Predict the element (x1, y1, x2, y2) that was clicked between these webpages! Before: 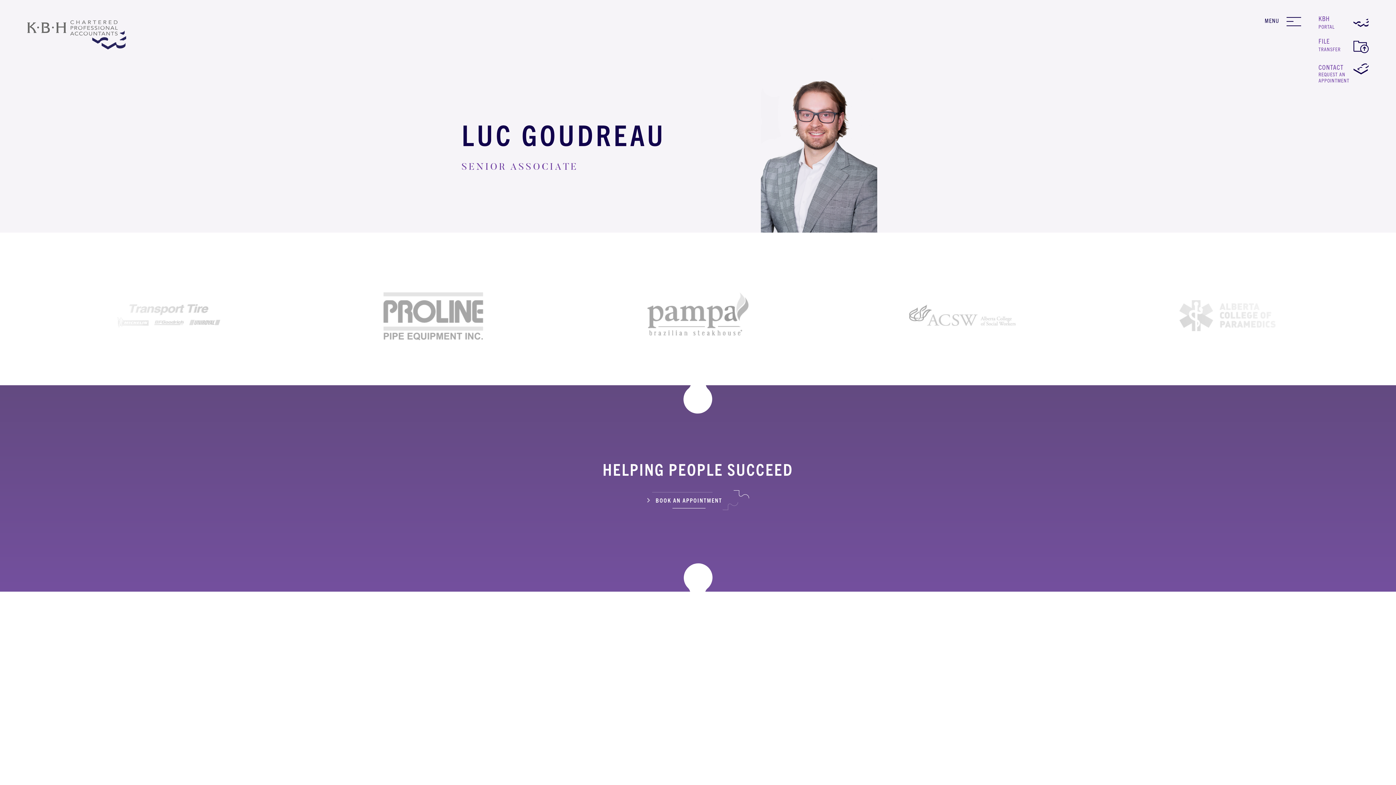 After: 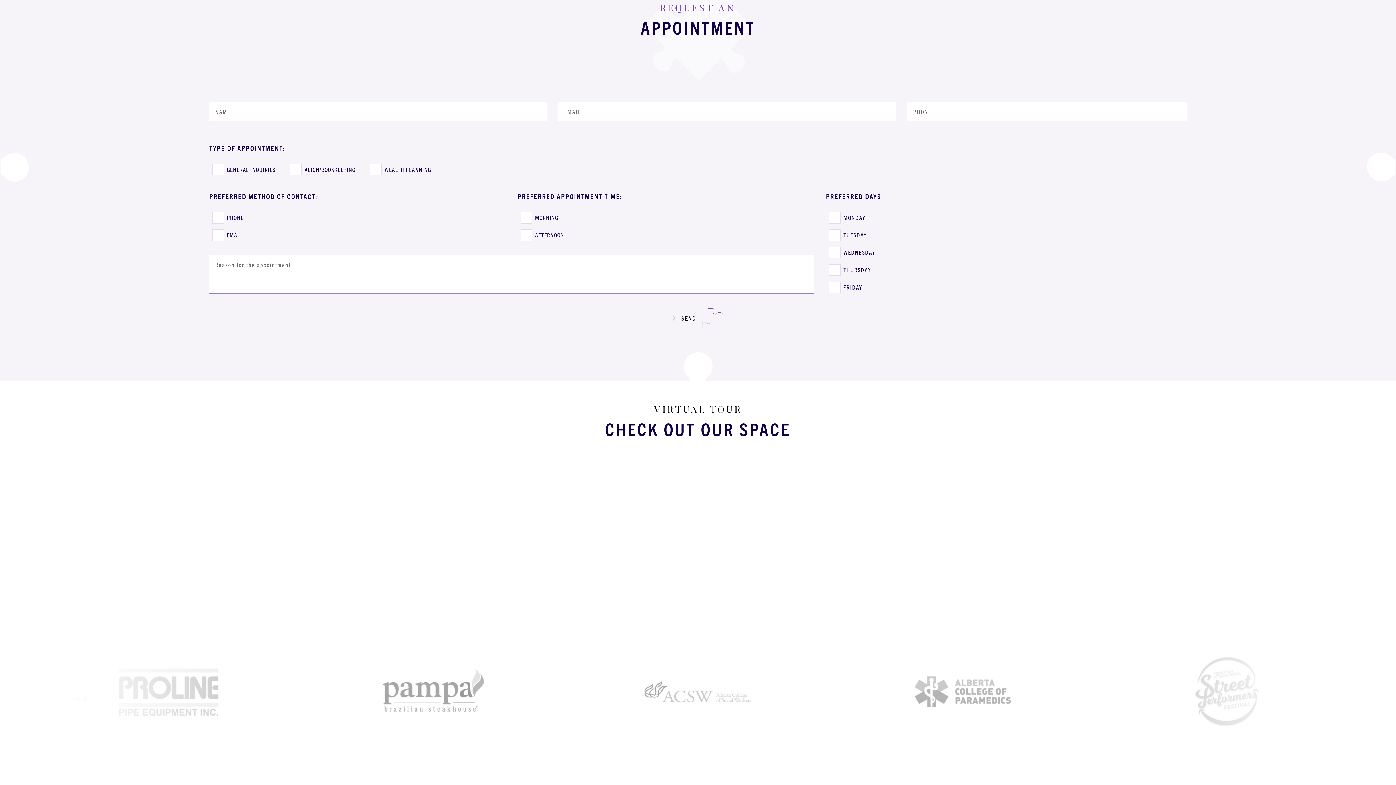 Action: bbox: (1318, 63, 1369, 83) label: CONTACT

REQUEST AN APPOINTMENT